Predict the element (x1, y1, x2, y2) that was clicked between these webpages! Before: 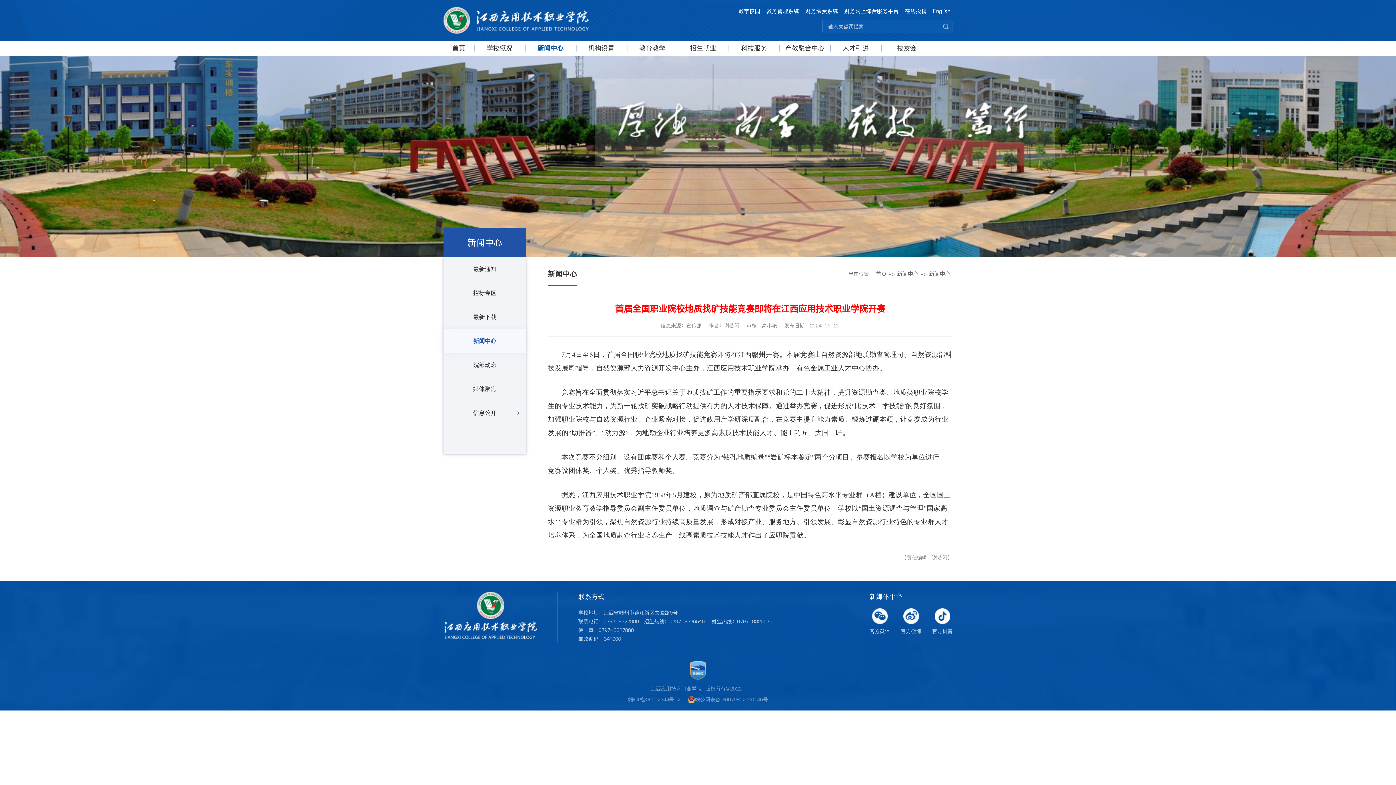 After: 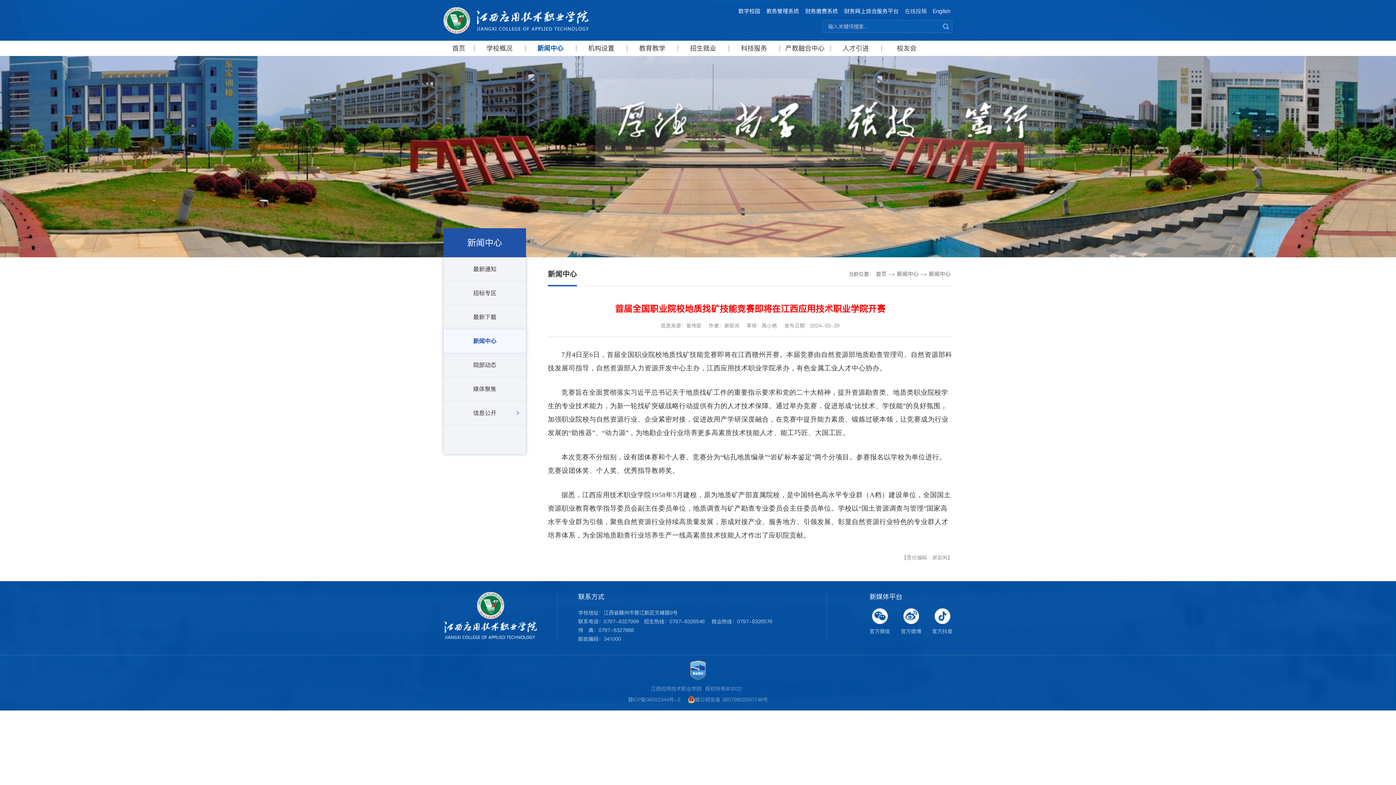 Action: label: 在线投稿 bbox: (902, 7, 929, 14)